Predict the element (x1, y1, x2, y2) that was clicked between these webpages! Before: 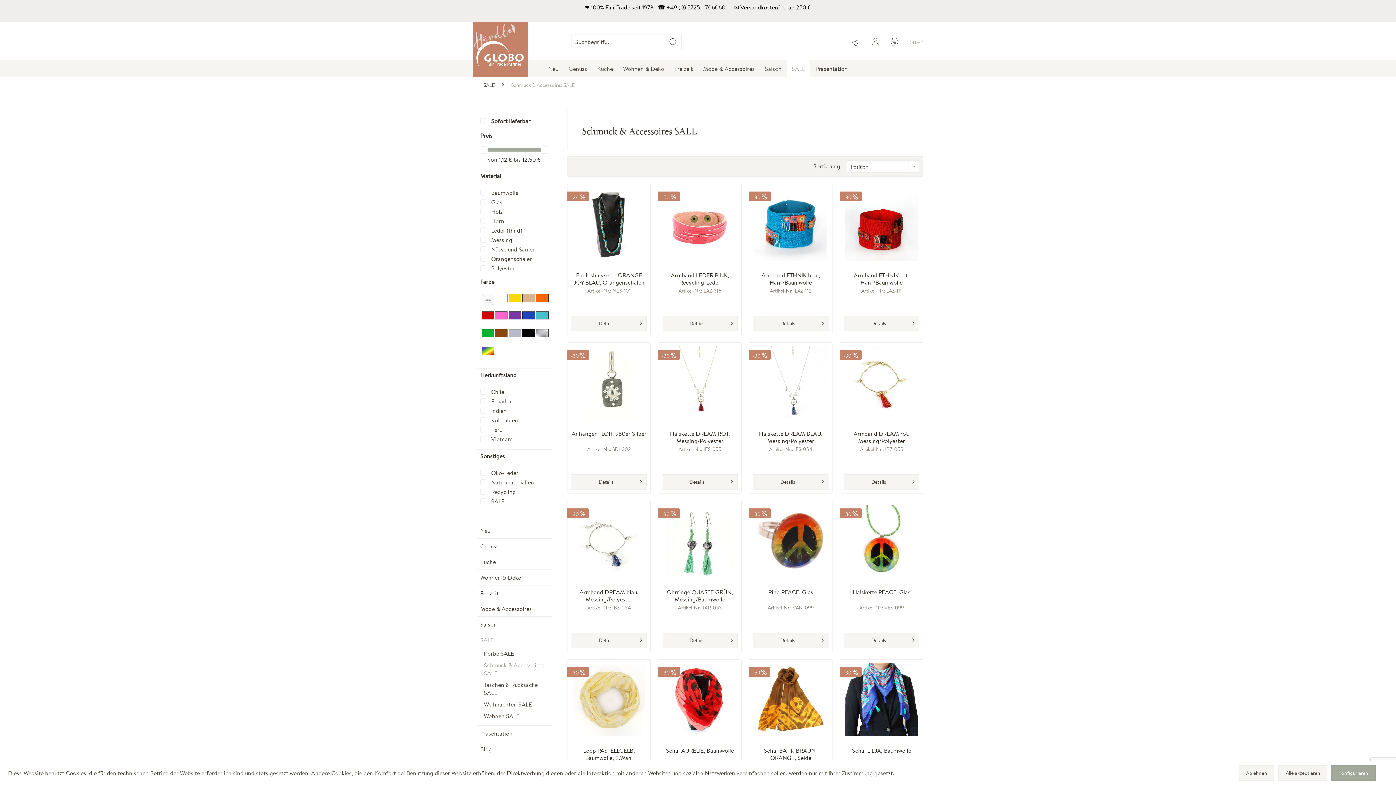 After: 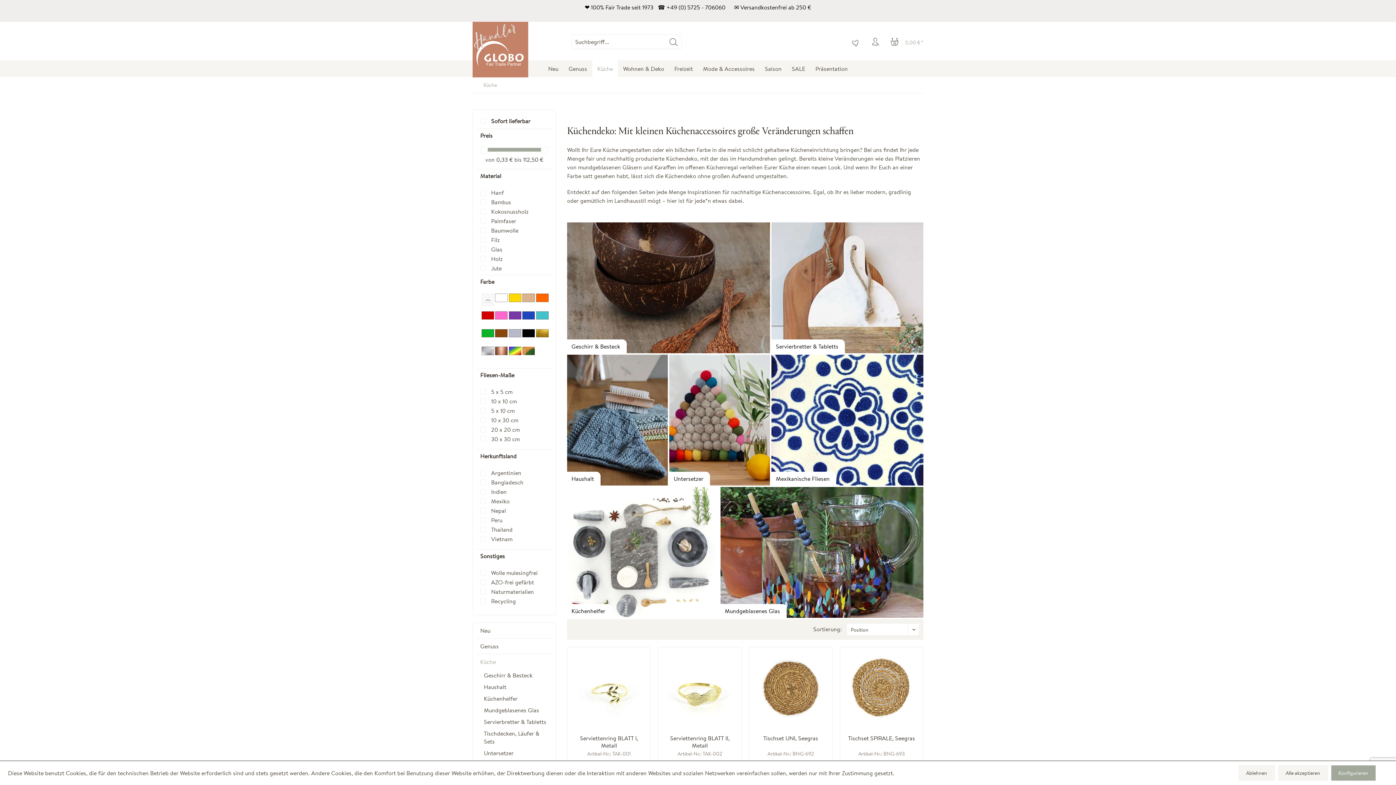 Action: label: Küche bbox: (476, 554, 552, 569)